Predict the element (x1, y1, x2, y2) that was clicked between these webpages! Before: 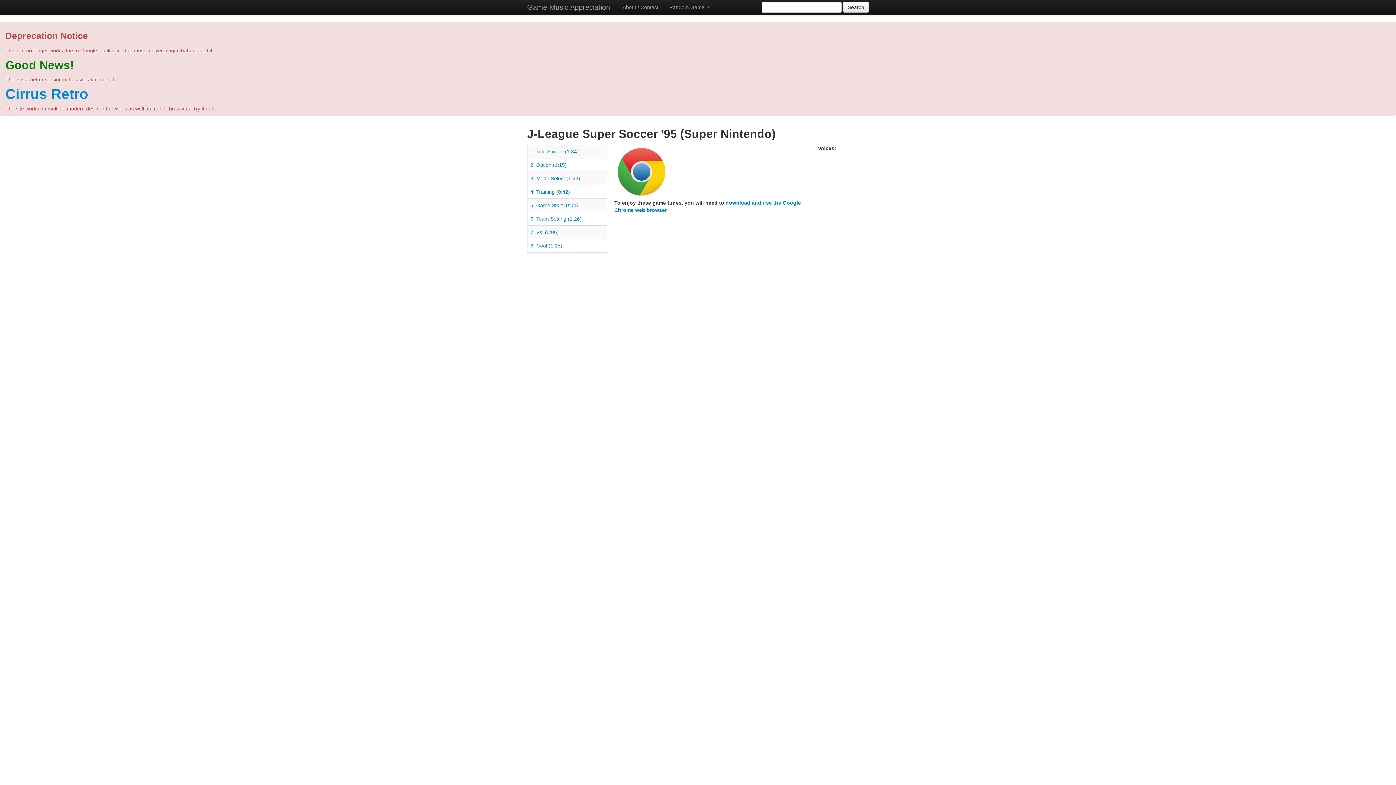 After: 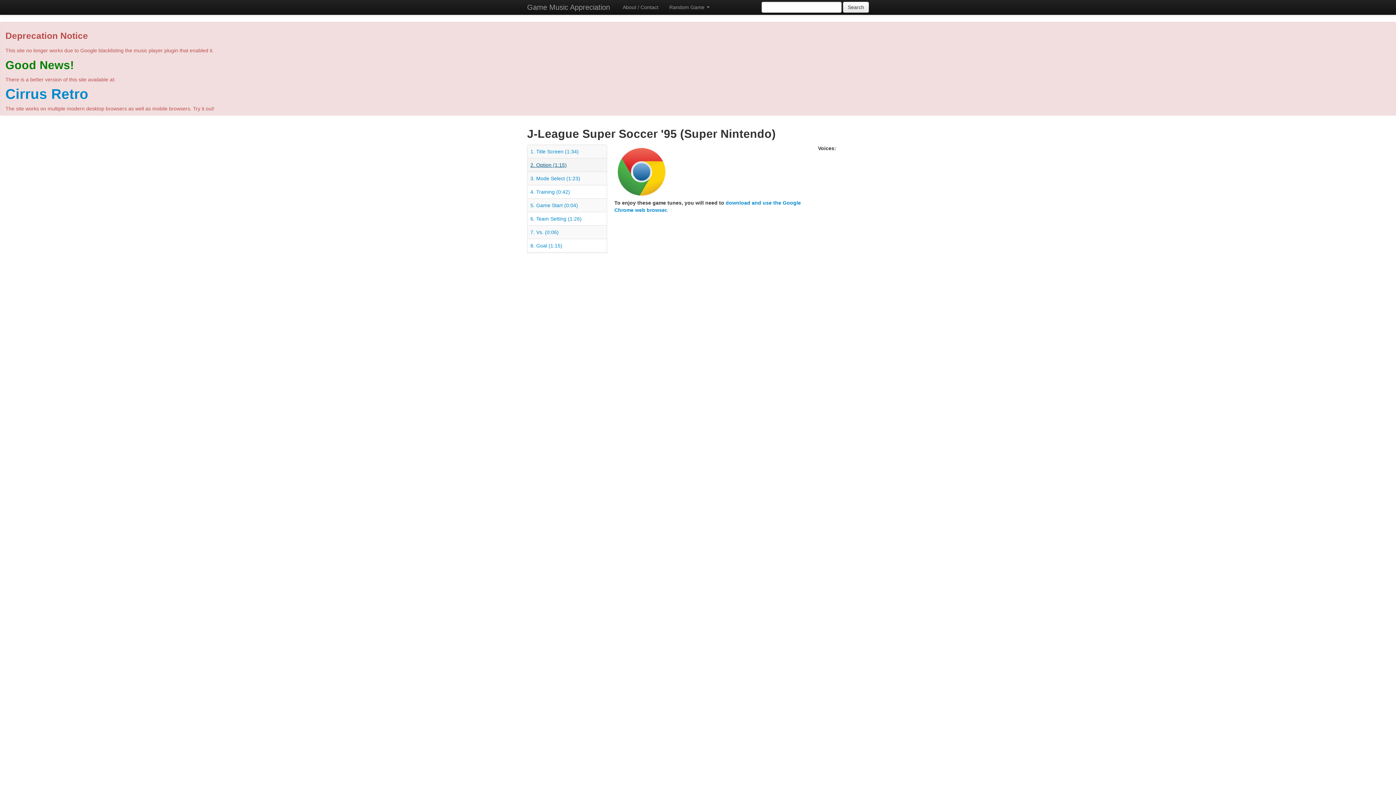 Action: label: 2. Option (1:15) bbox: (530, 162, 566, 168)